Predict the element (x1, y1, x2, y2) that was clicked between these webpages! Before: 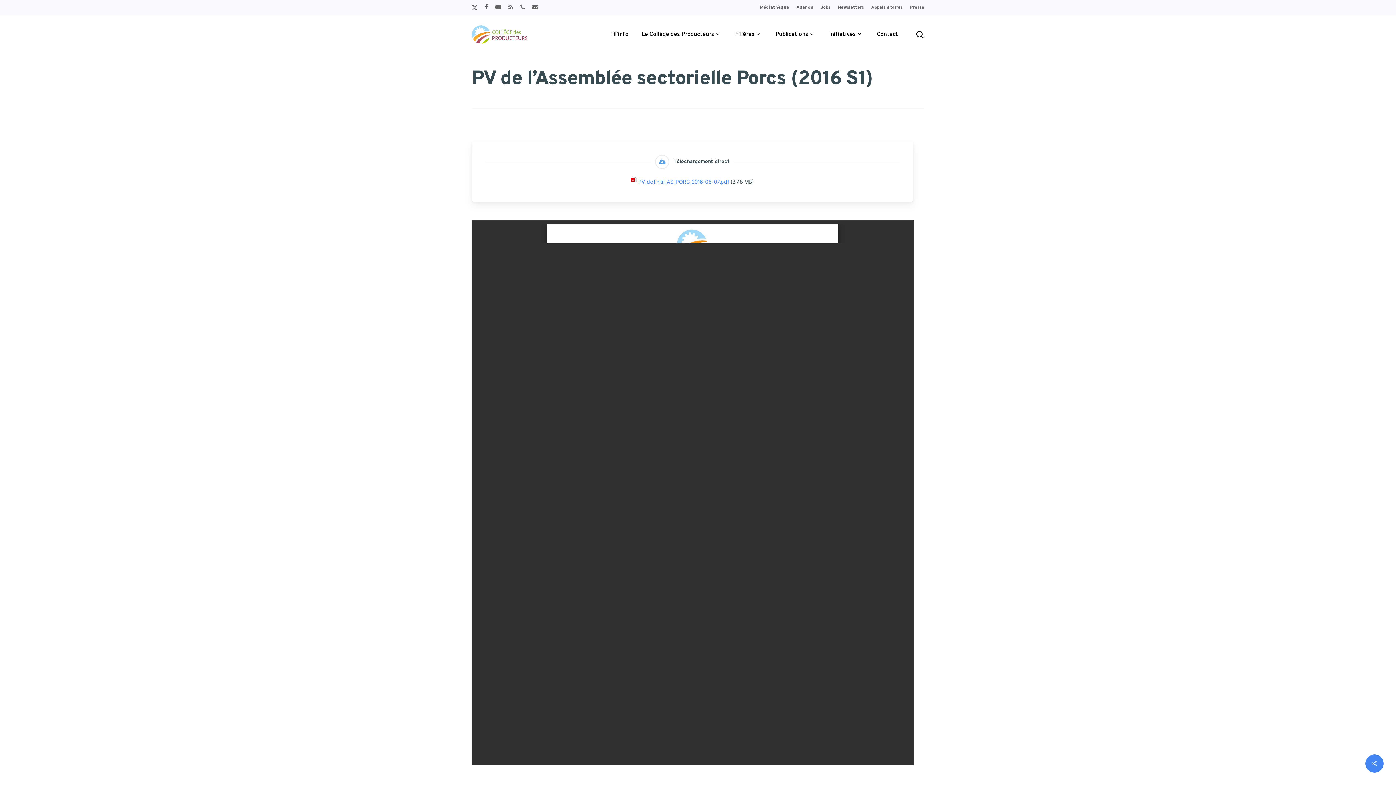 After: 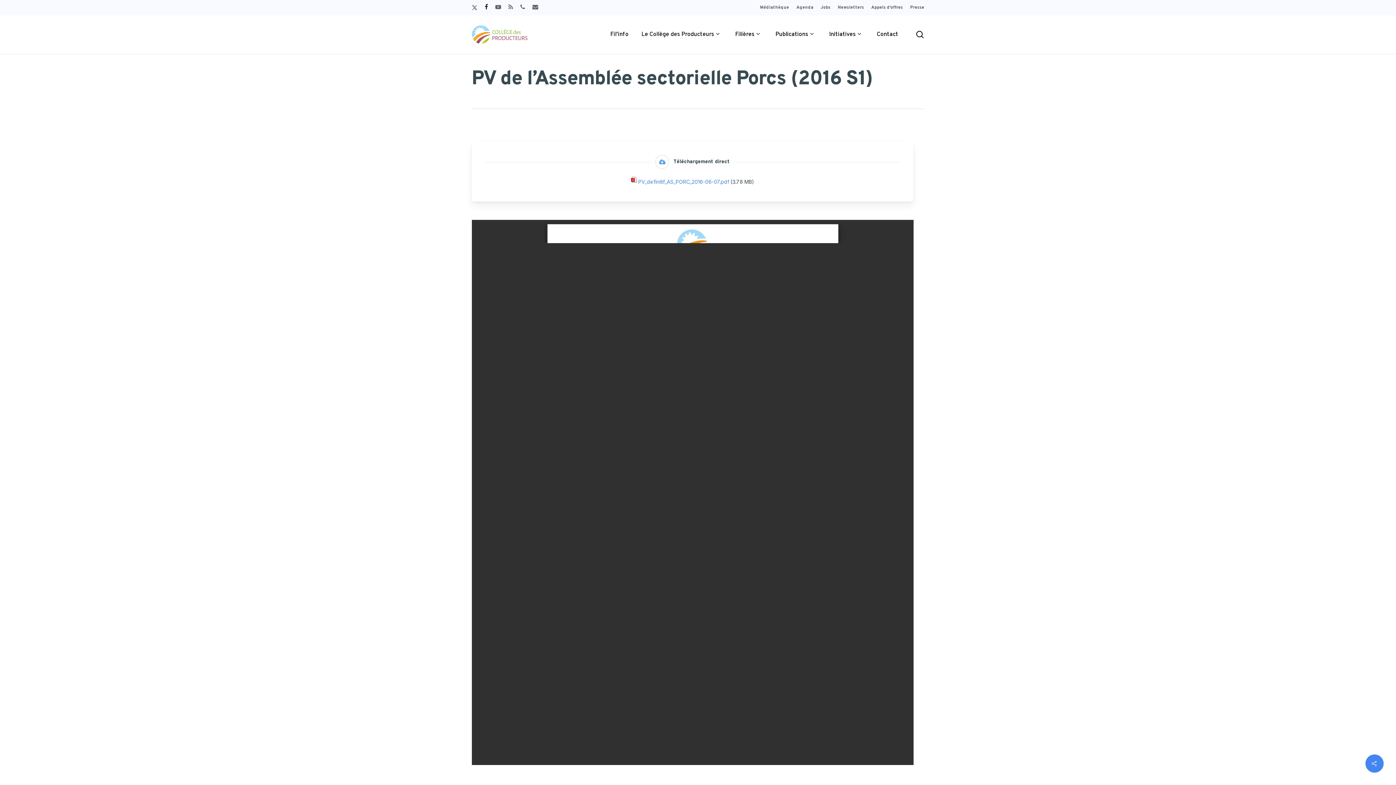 Action: label: facebook bbox: (484, 2, 488, 12)